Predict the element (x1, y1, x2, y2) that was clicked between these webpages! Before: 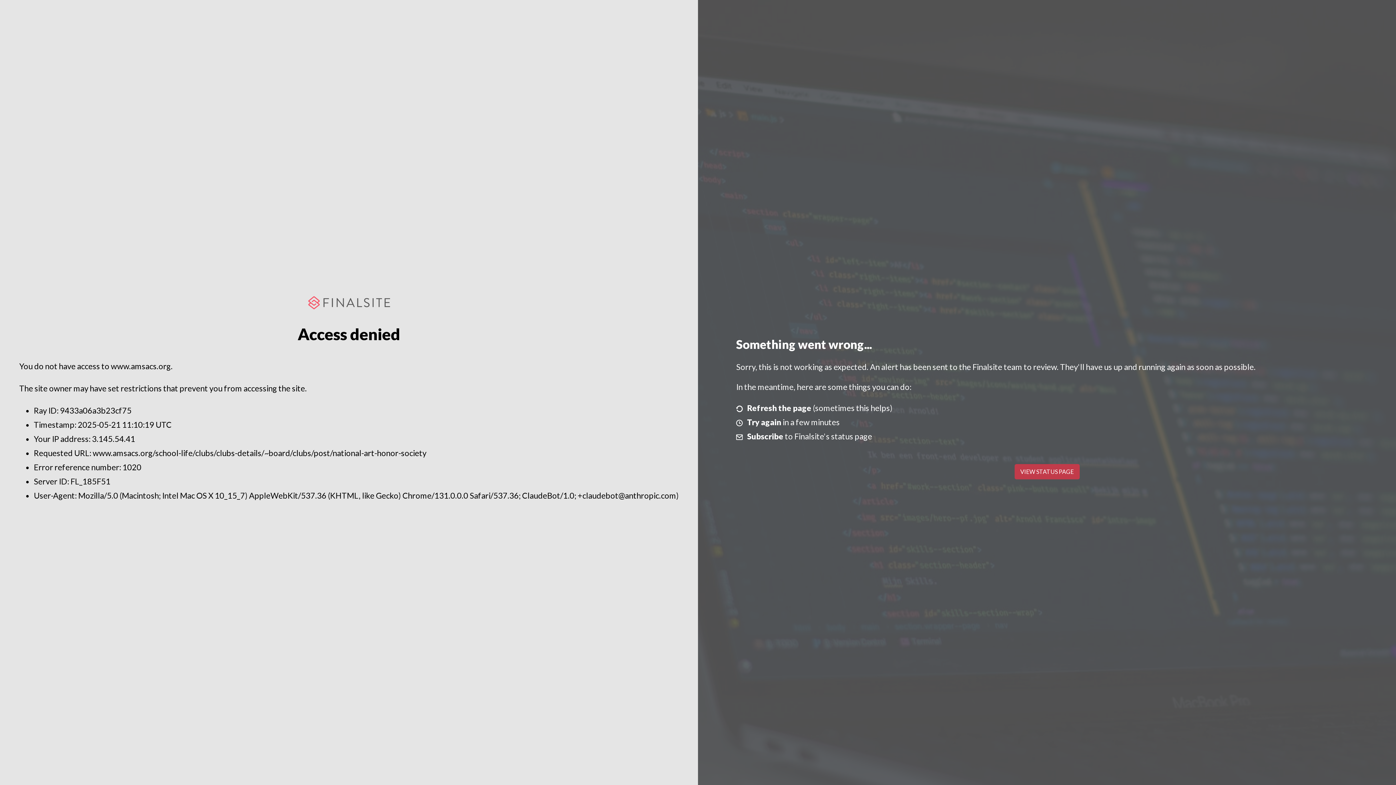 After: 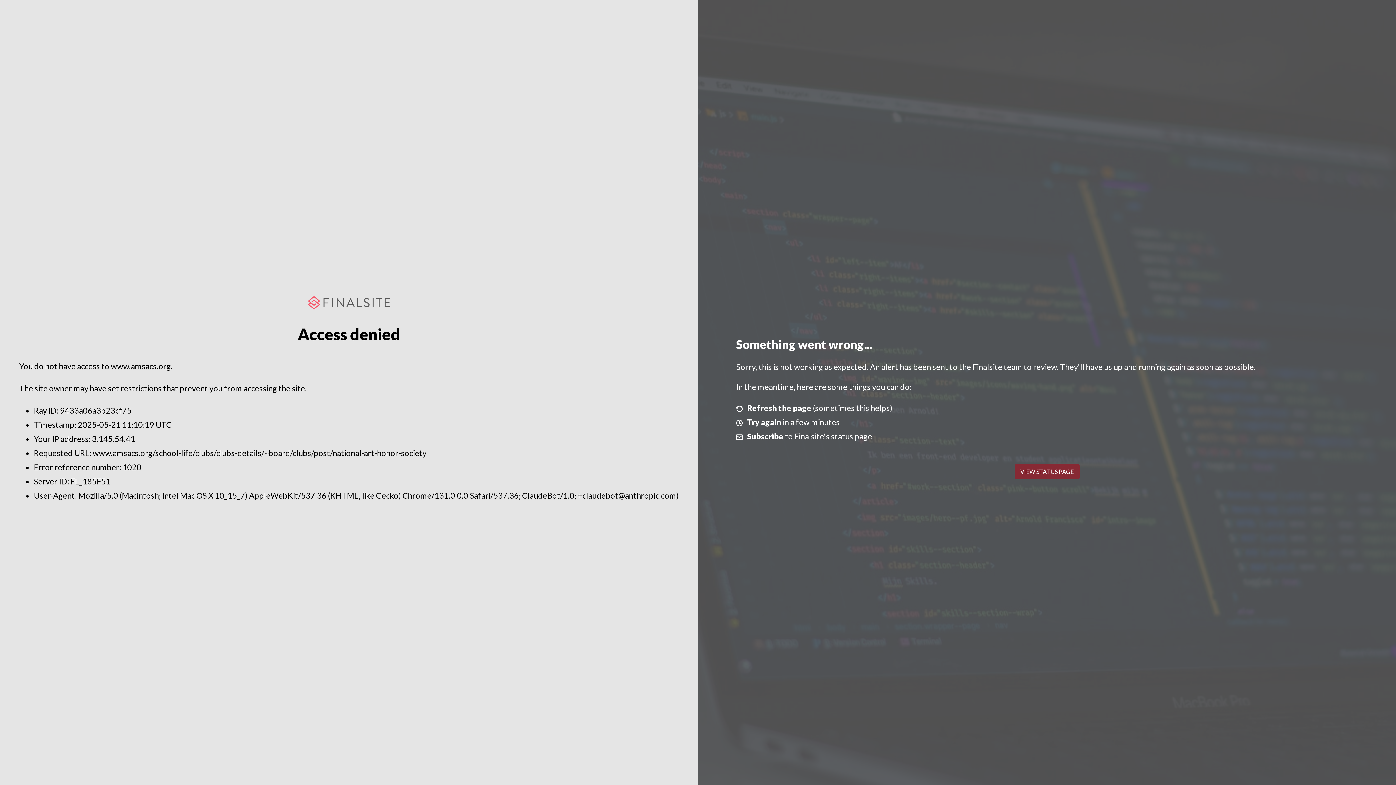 Action: label: VIEW STATUS PAGE bbox: (1014, 464, 1079, 479)